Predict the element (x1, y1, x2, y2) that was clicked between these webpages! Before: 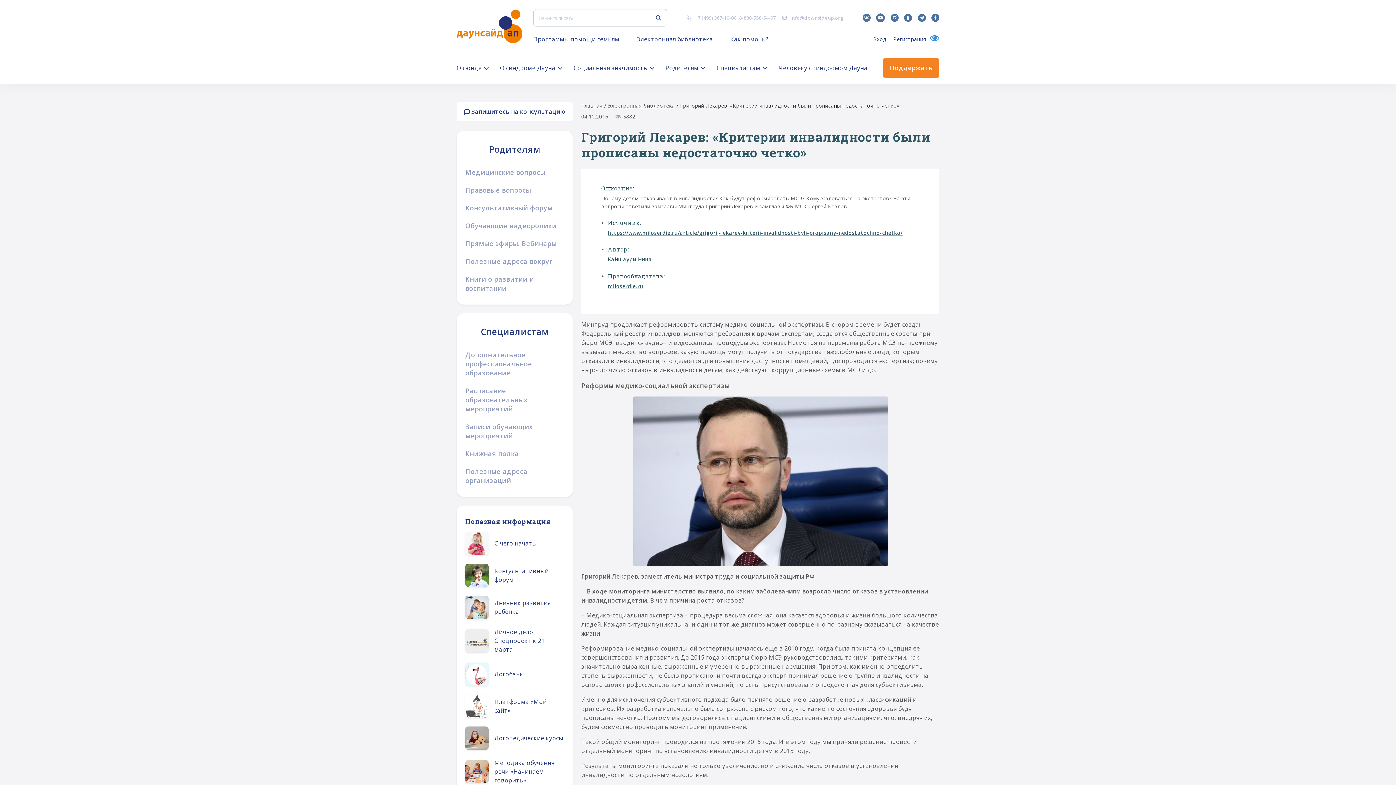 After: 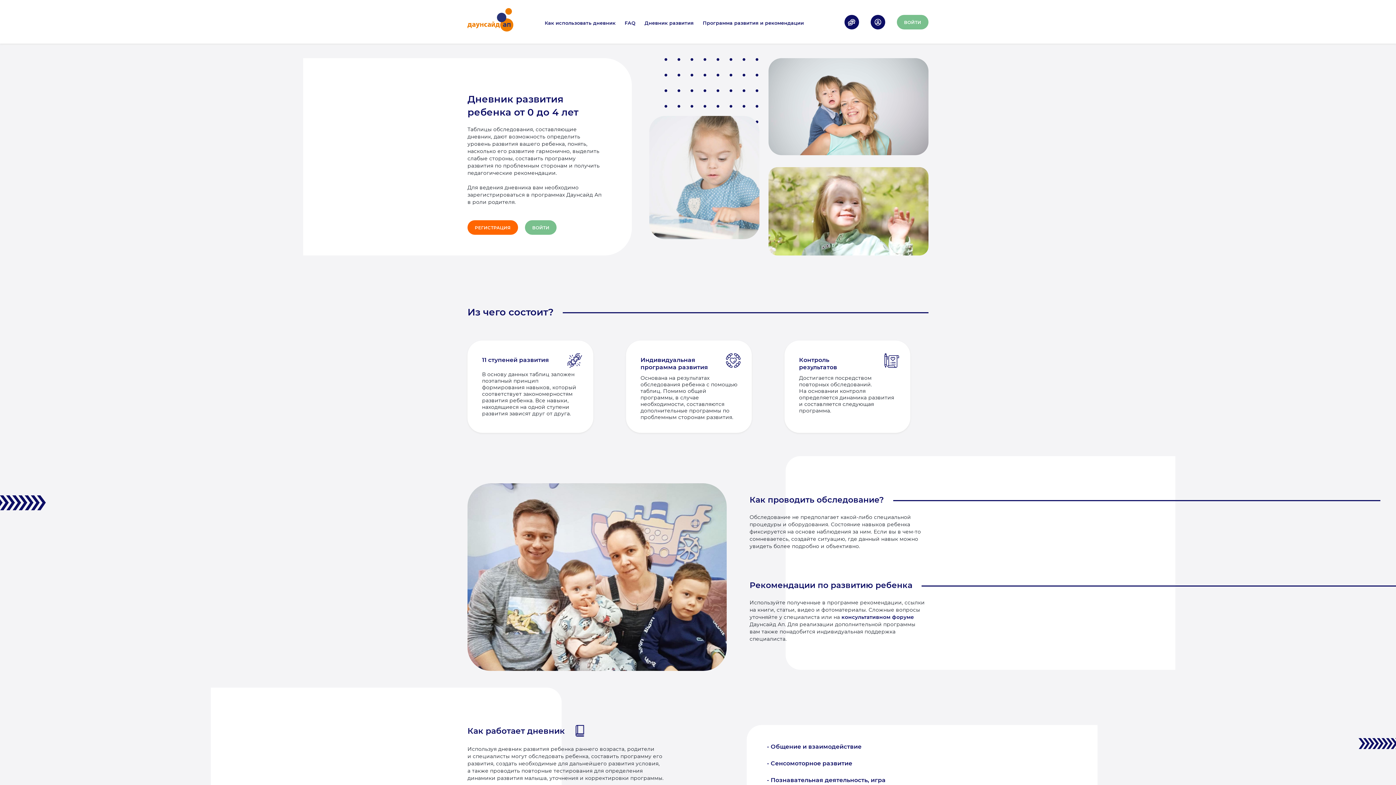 Action: label: Дневник развития ребенка bbox: (465, 596, 564, 619)